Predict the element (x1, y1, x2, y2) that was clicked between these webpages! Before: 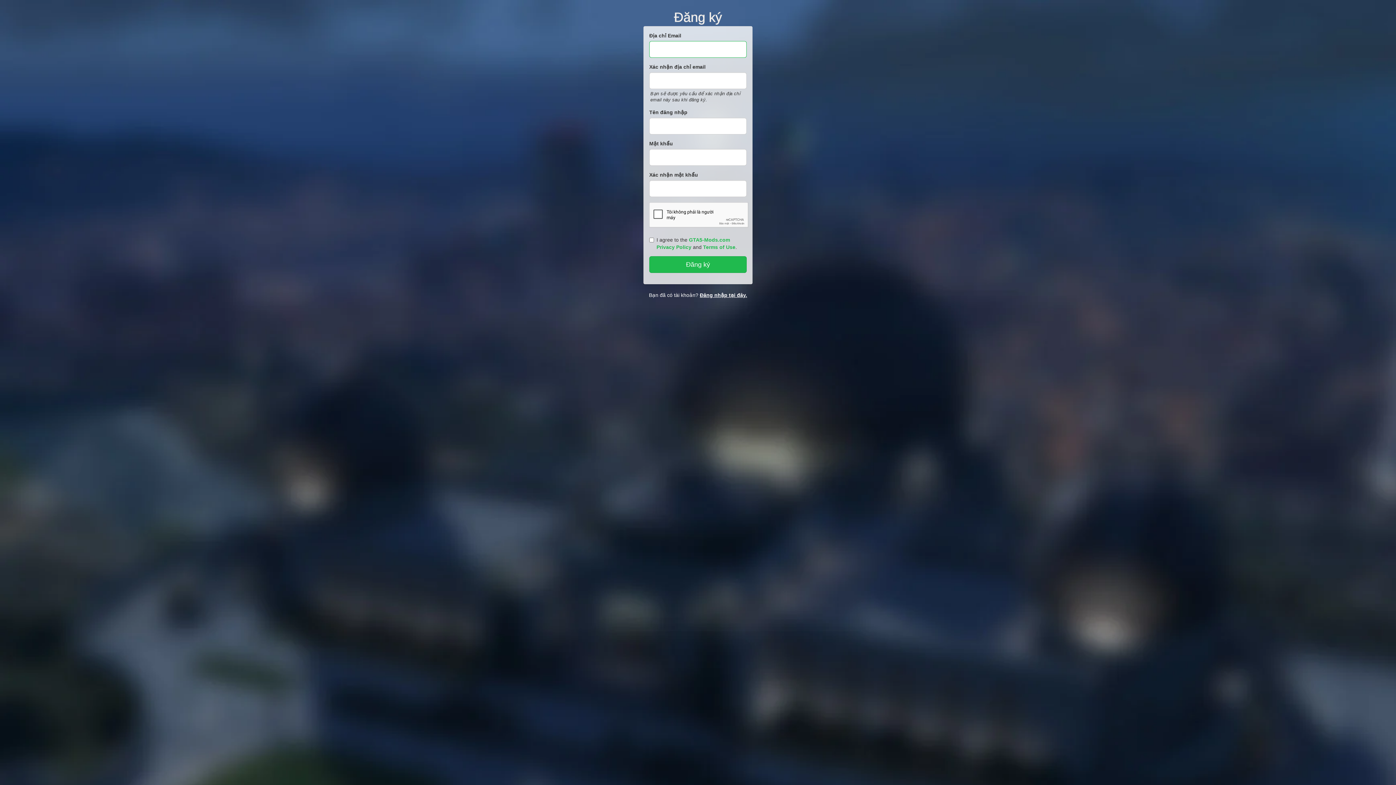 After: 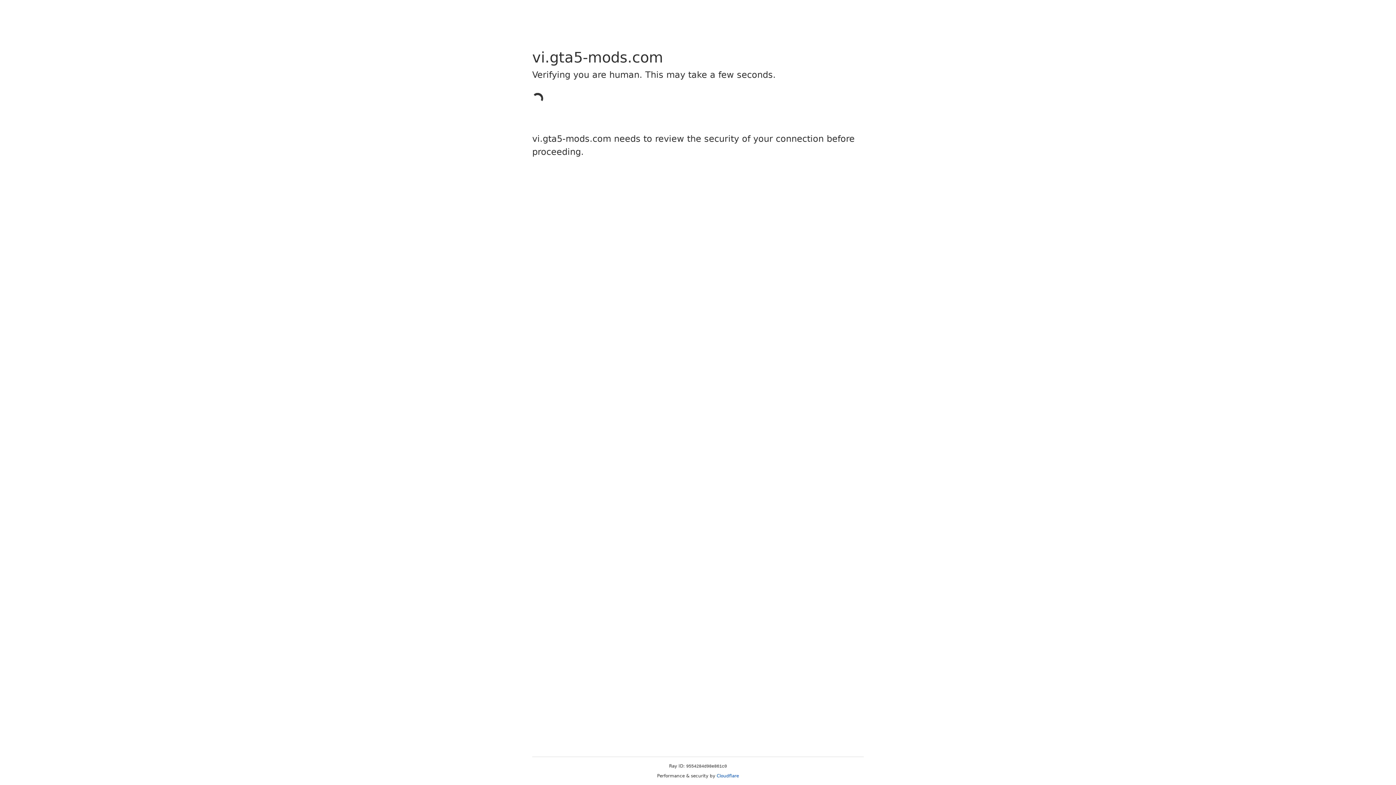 Action: bbox: (700, 292, 747, 298) label: Đăng nhập tại đây.